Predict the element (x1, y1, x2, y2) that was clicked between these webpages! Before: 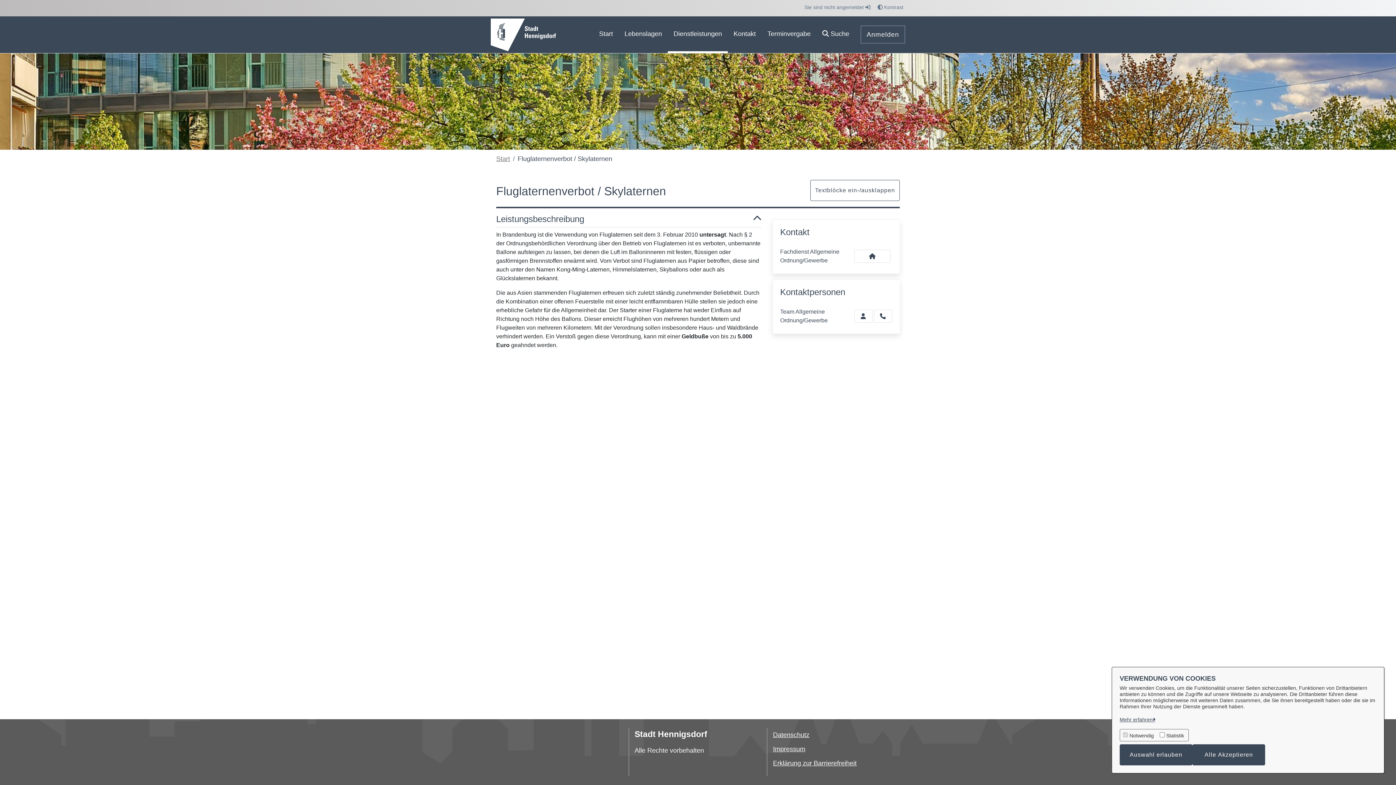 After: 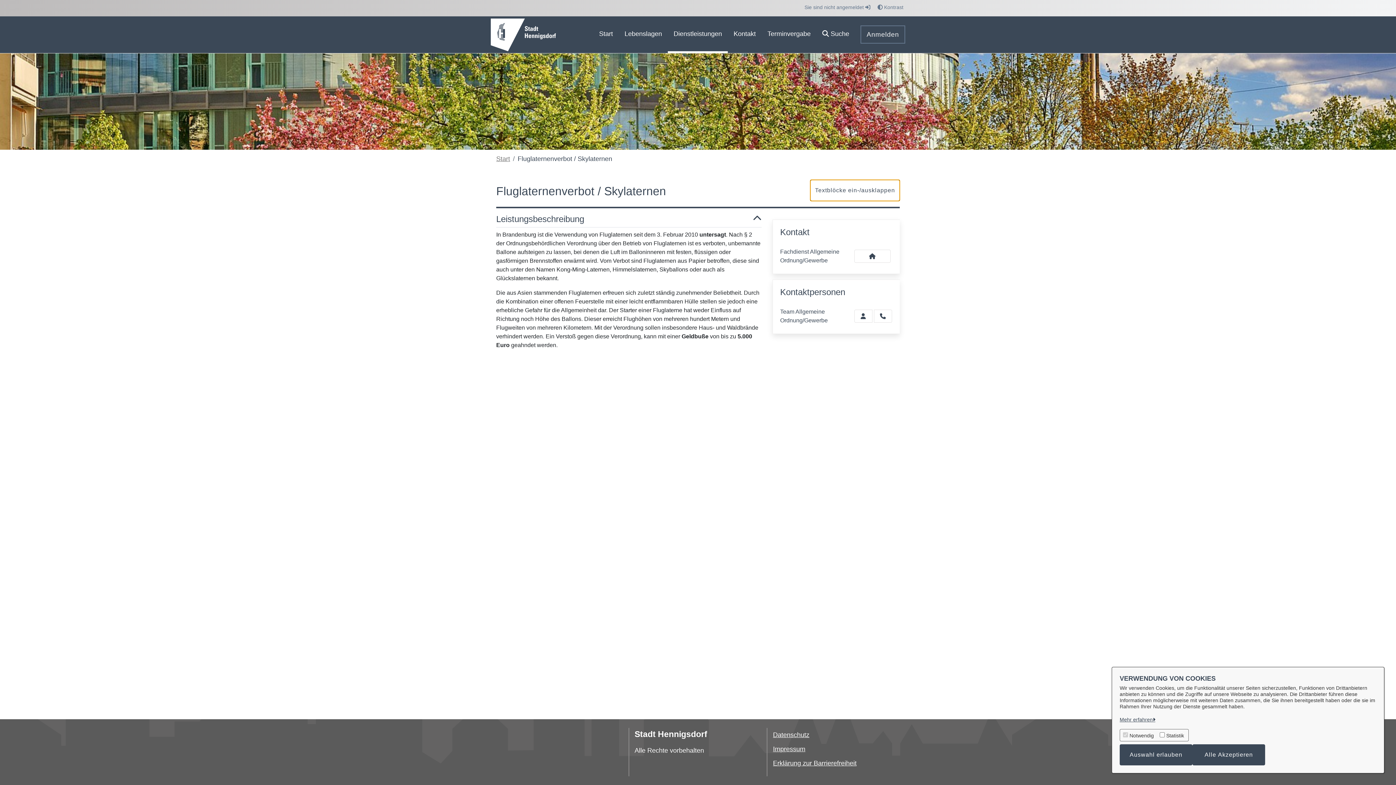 Action: bbox: (810, 180, 900, 201) label: Textblöcke ein-/ausklappen